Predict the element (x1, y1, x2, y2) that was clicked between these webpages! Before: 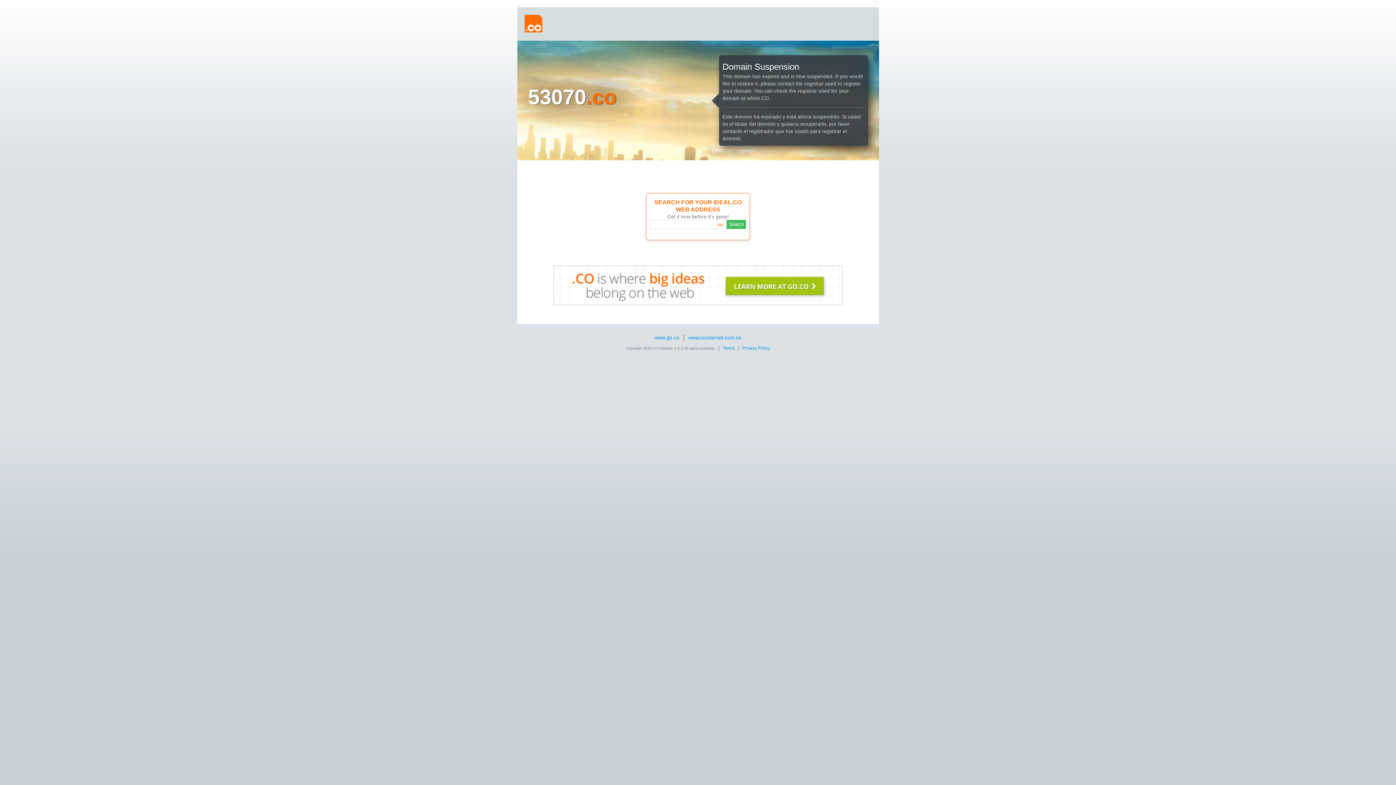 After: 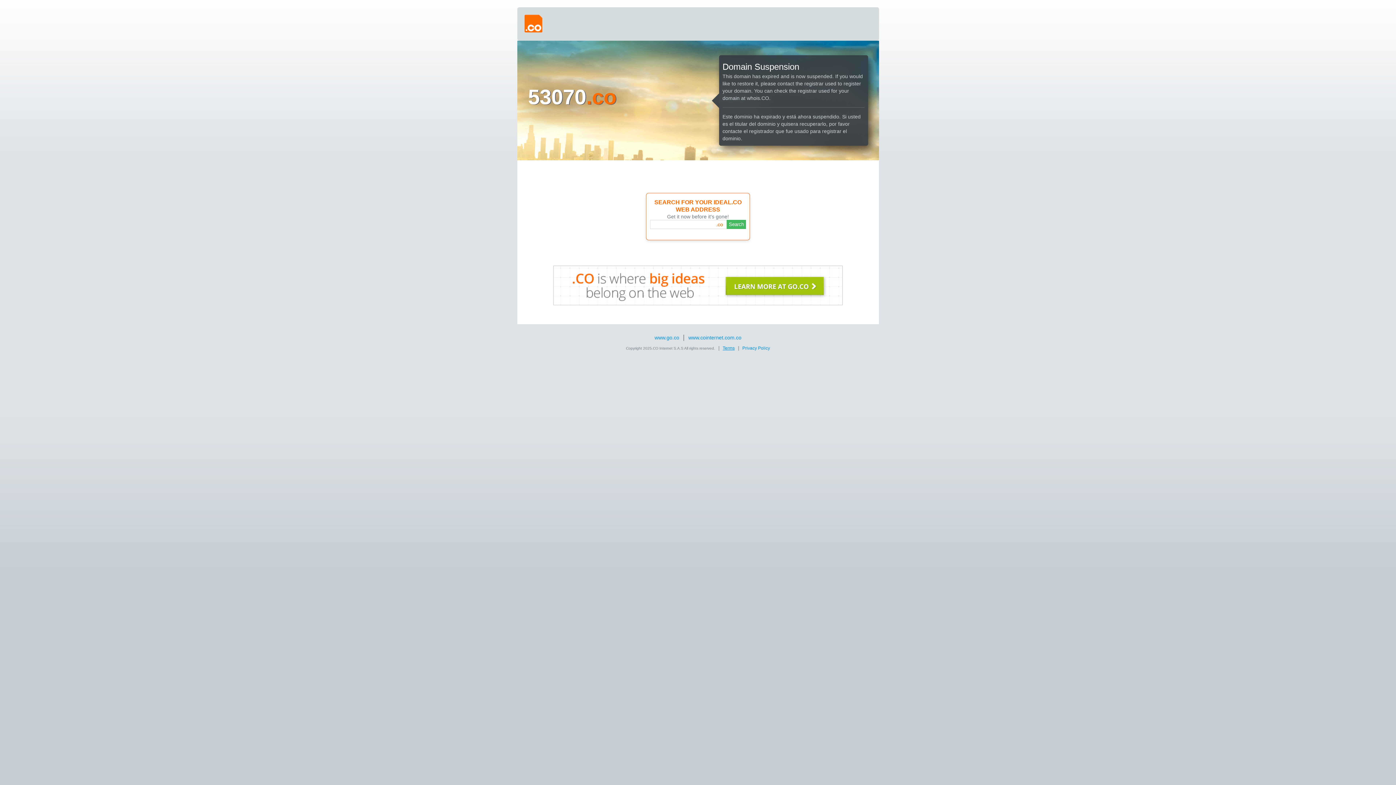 Action: label: Terms bbox: (722, 345, 734, 350)